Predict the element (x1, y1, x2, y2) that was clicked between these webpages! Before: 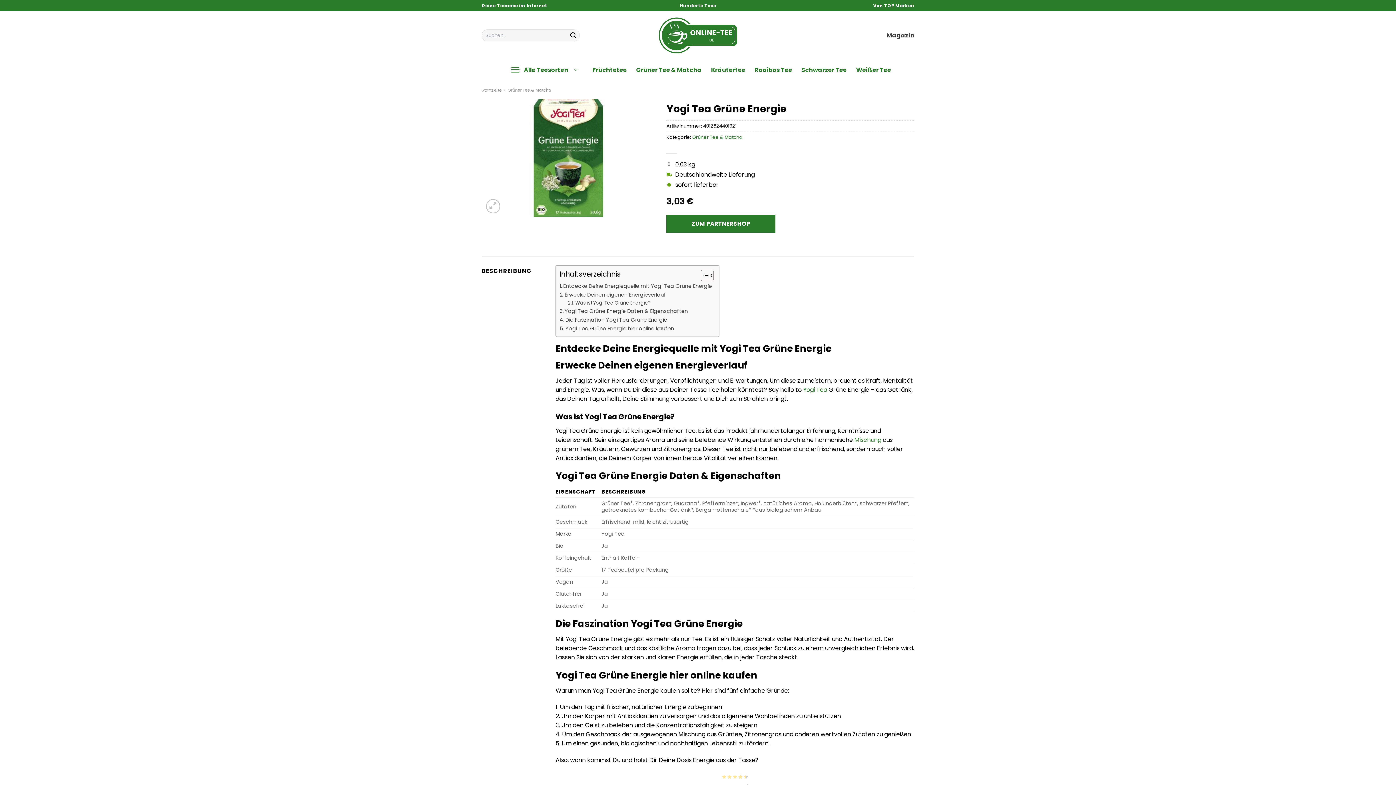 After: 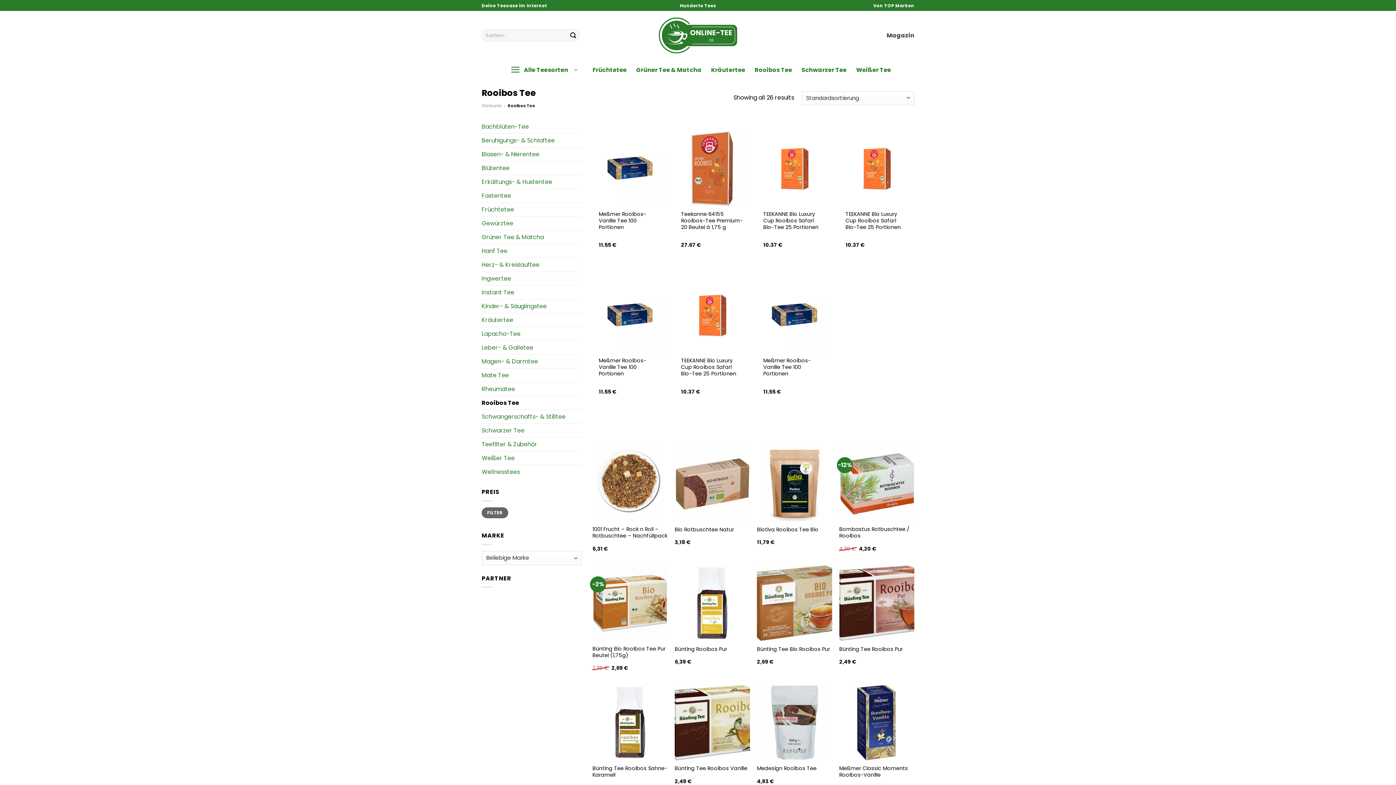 Action: label: Rooibos Tee bbox: (754, 63, 792, 76)